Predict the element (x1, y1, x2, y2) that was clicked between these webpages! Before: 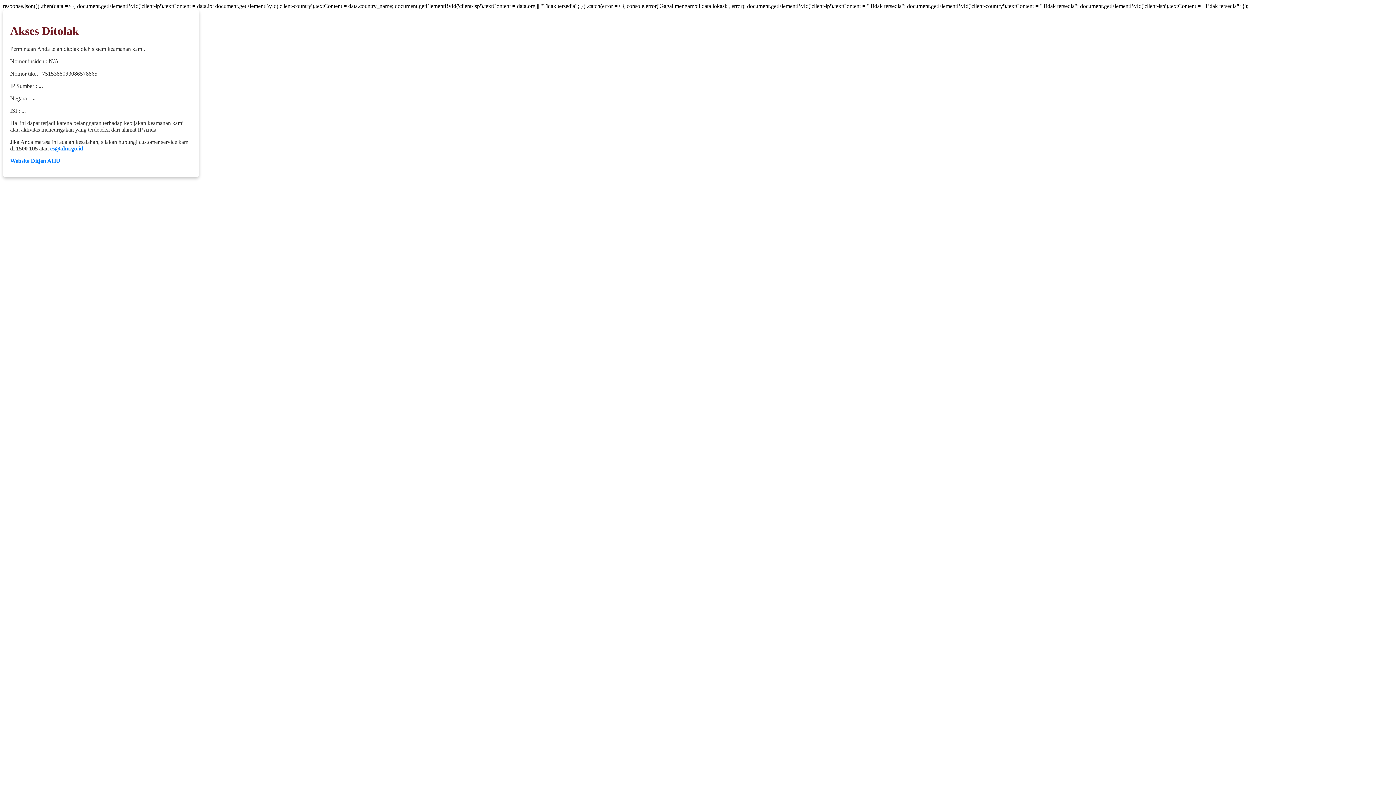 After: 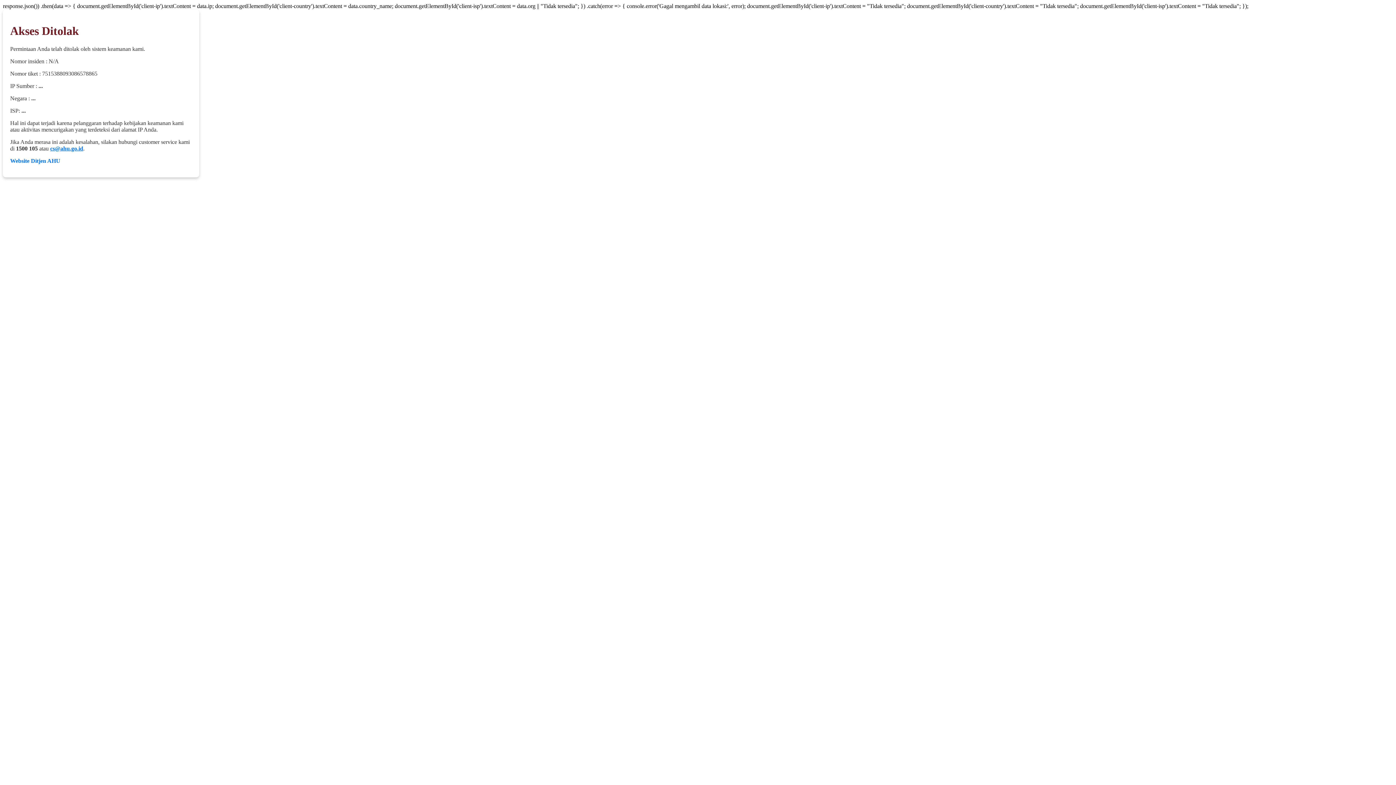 Action: label: cs@ahu.go.id bbox: (50, 145, 83, 151)